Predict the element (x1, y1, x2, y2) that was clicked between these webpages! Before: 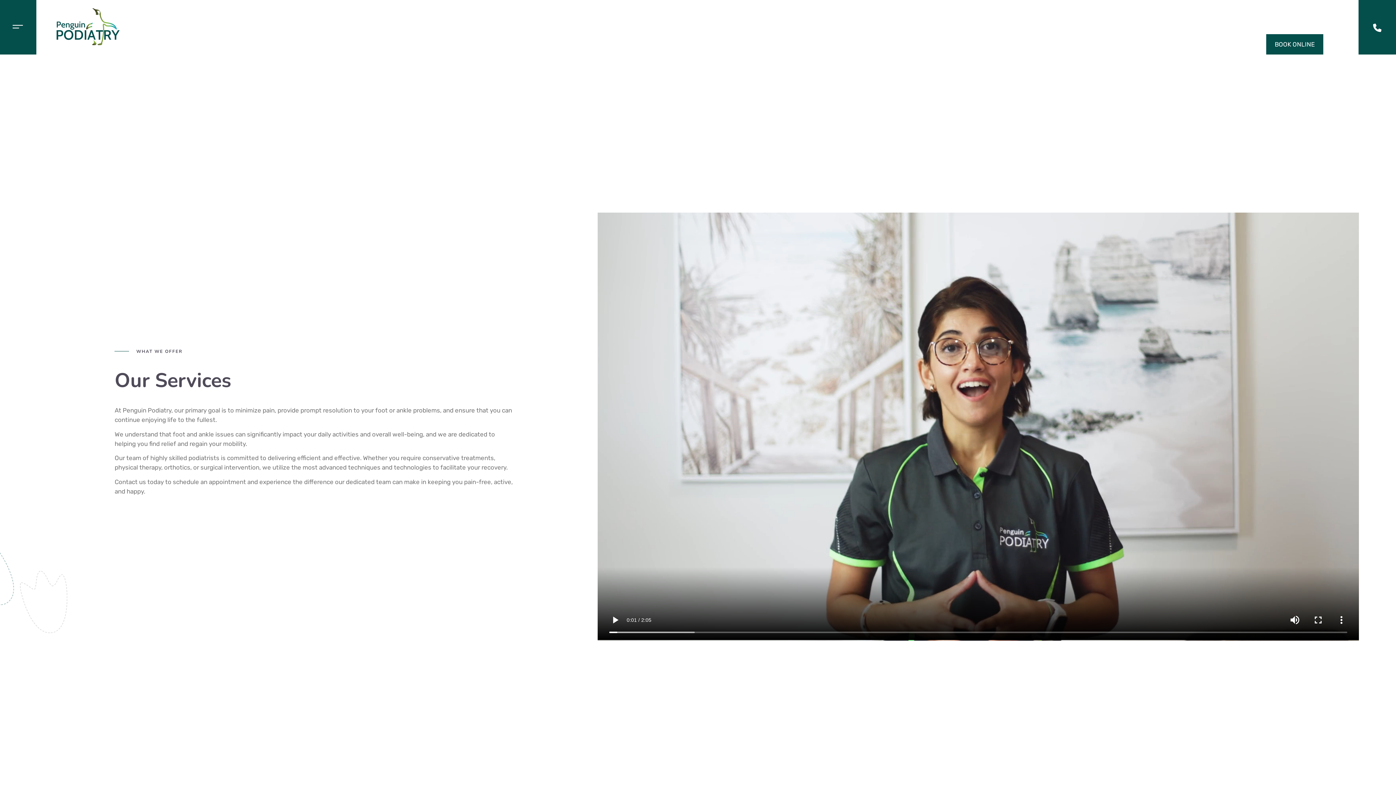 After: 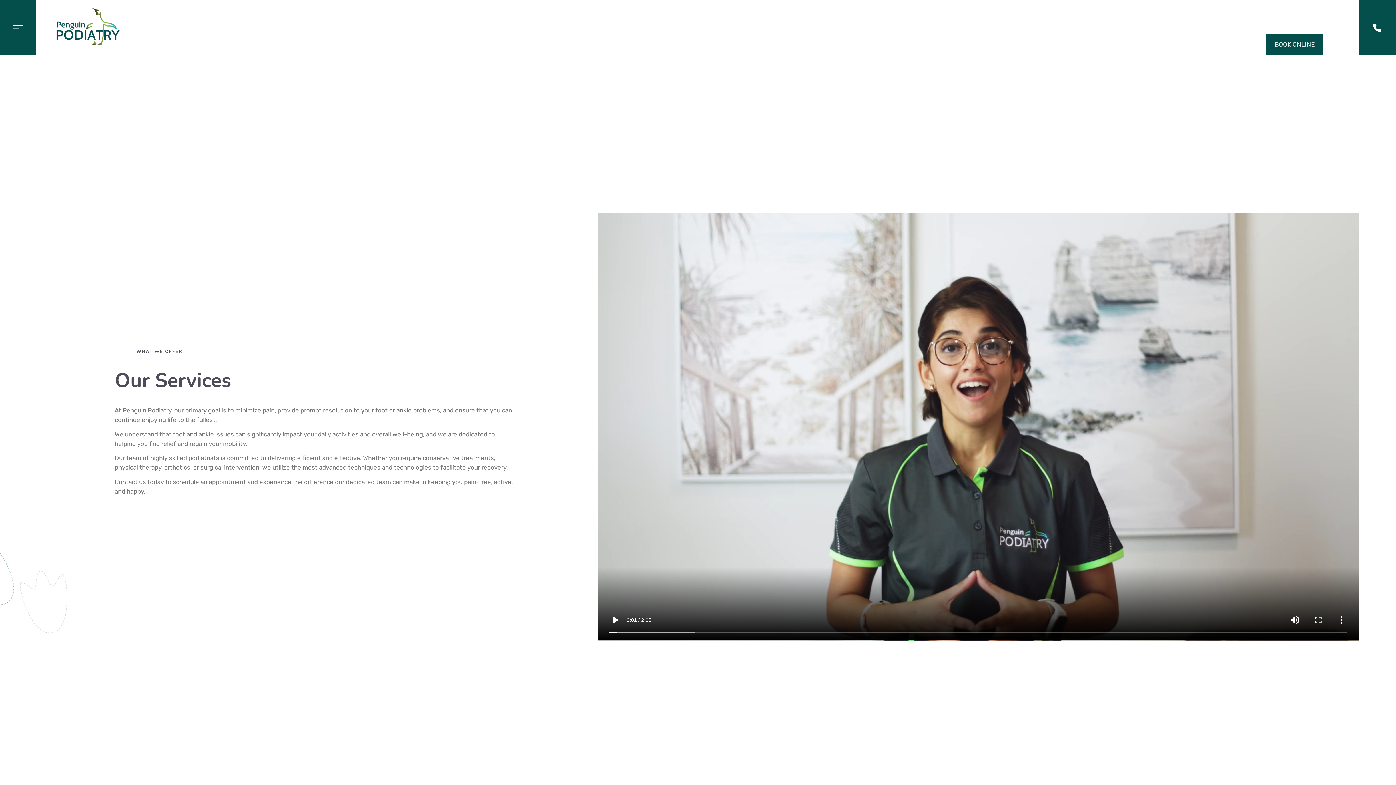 Action: label: BOOK ONLINE bbox: (1266, 34, 1323, 54)